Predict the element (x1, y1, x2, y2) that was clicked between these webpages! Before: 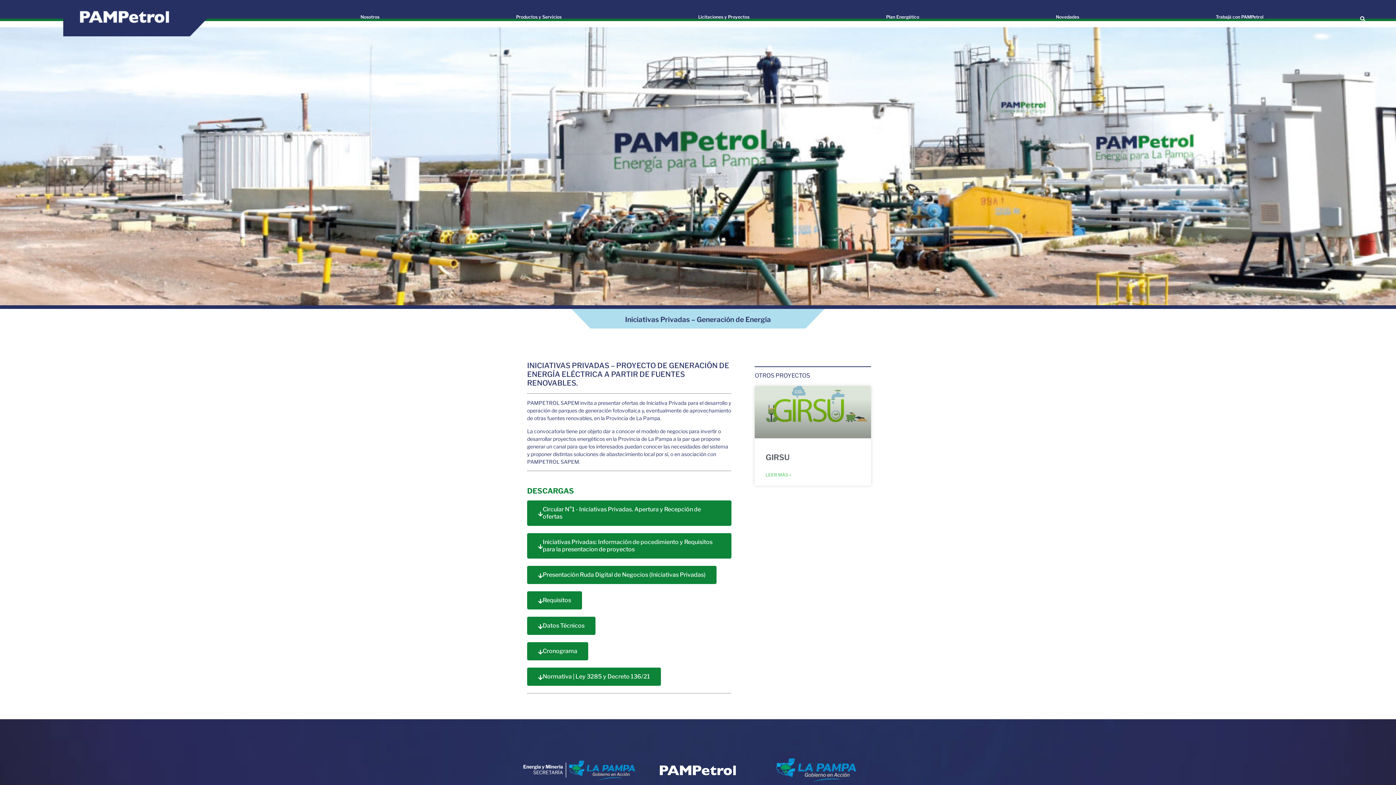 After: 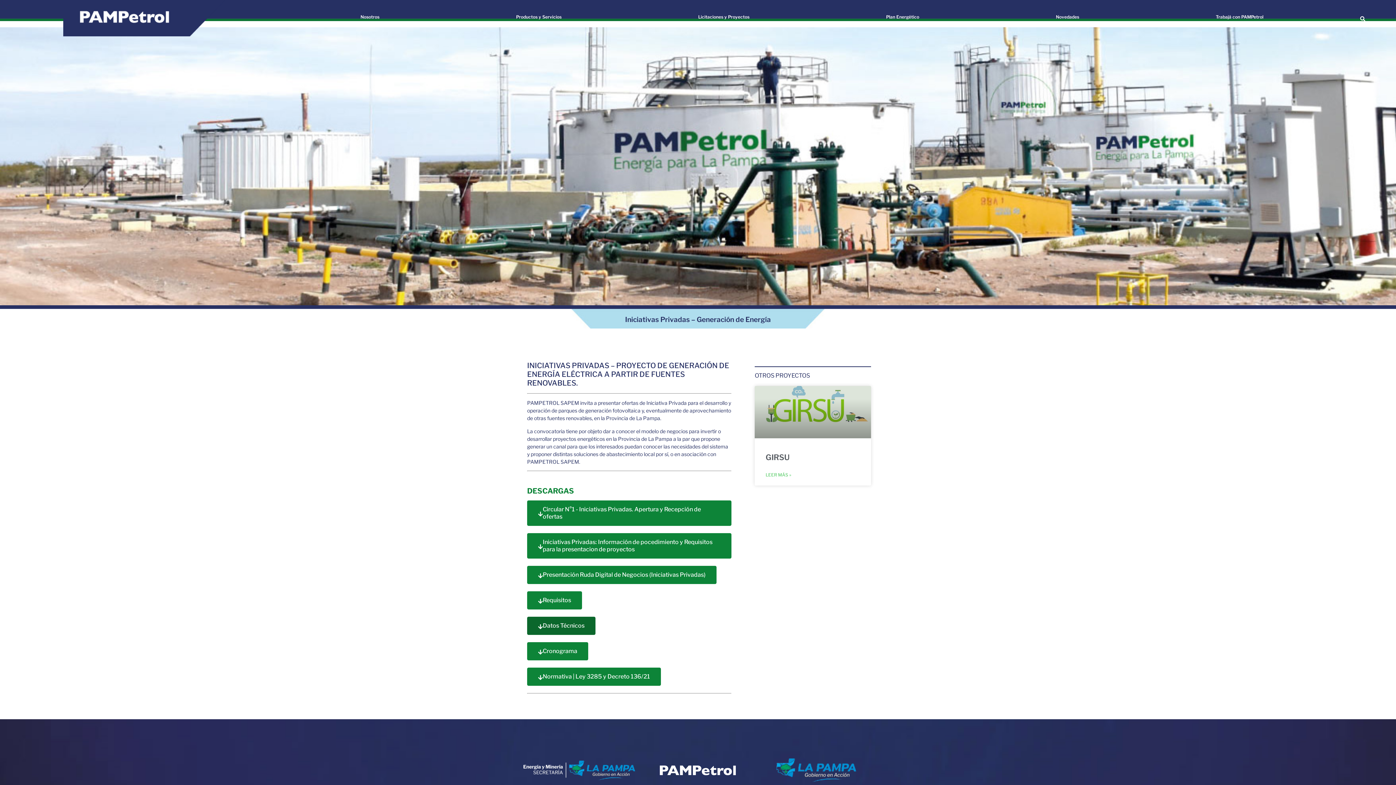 Action: bbox: (527, 617, 595, 635) label: Datos Técnicos